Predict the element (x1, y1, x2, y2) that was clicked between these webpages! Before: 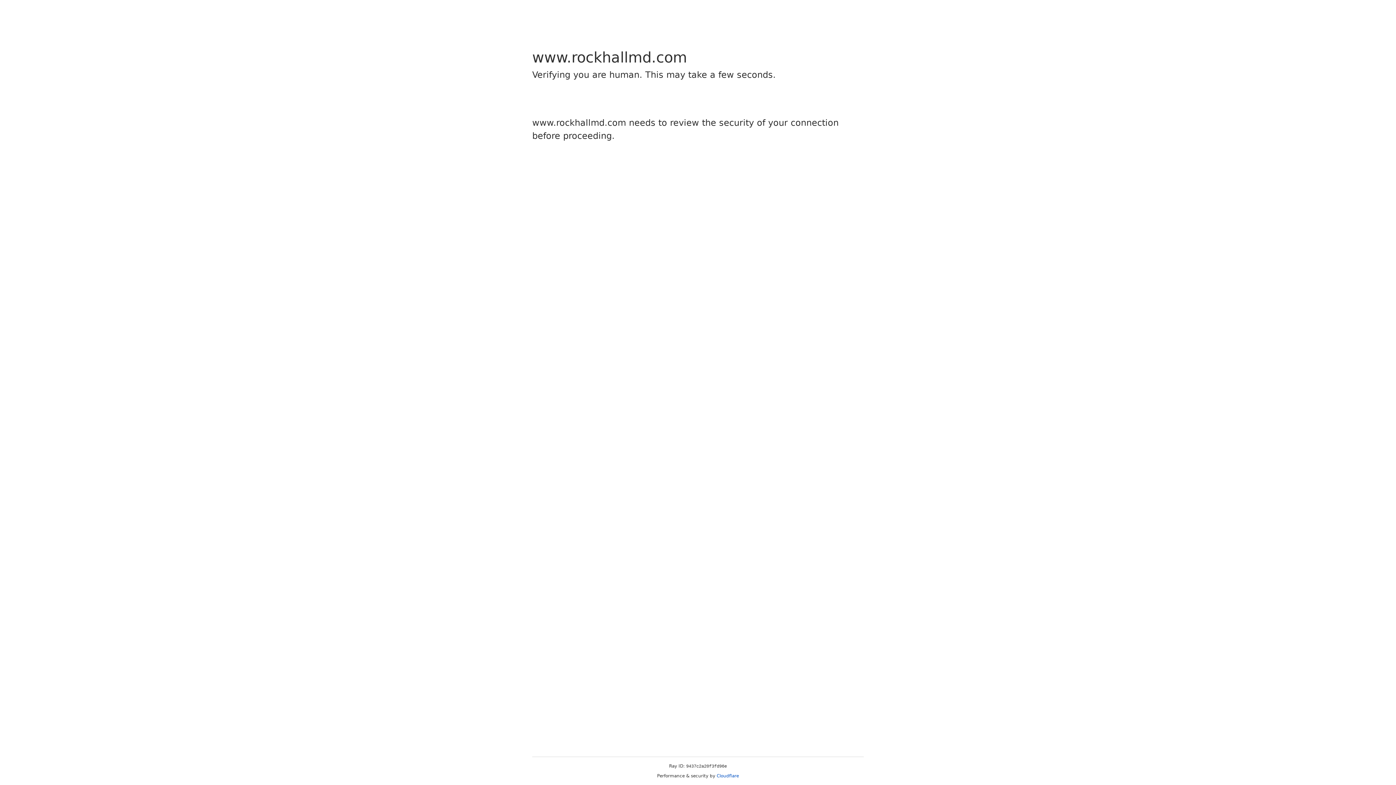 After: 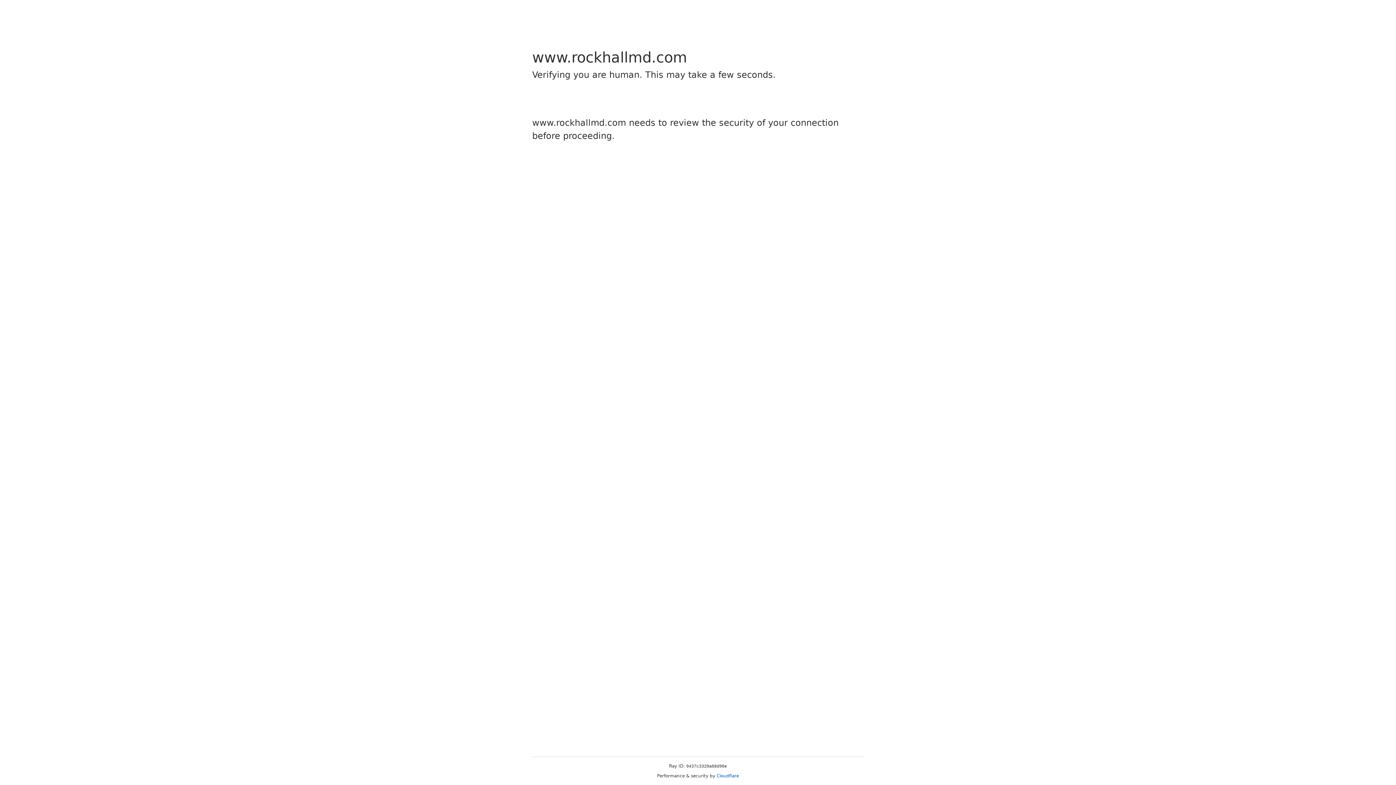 Action: label: Cloudflare bbox: (716, 773, 739, 778)